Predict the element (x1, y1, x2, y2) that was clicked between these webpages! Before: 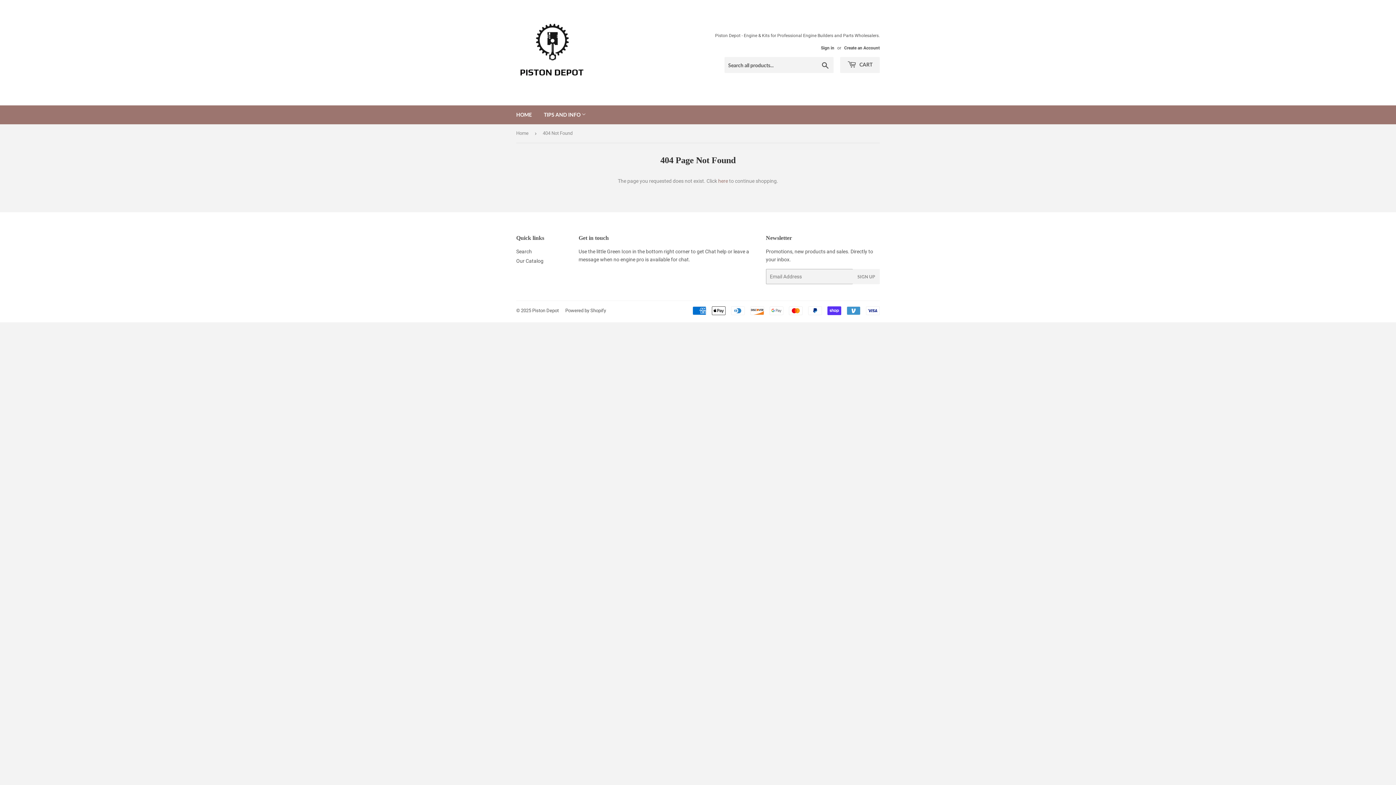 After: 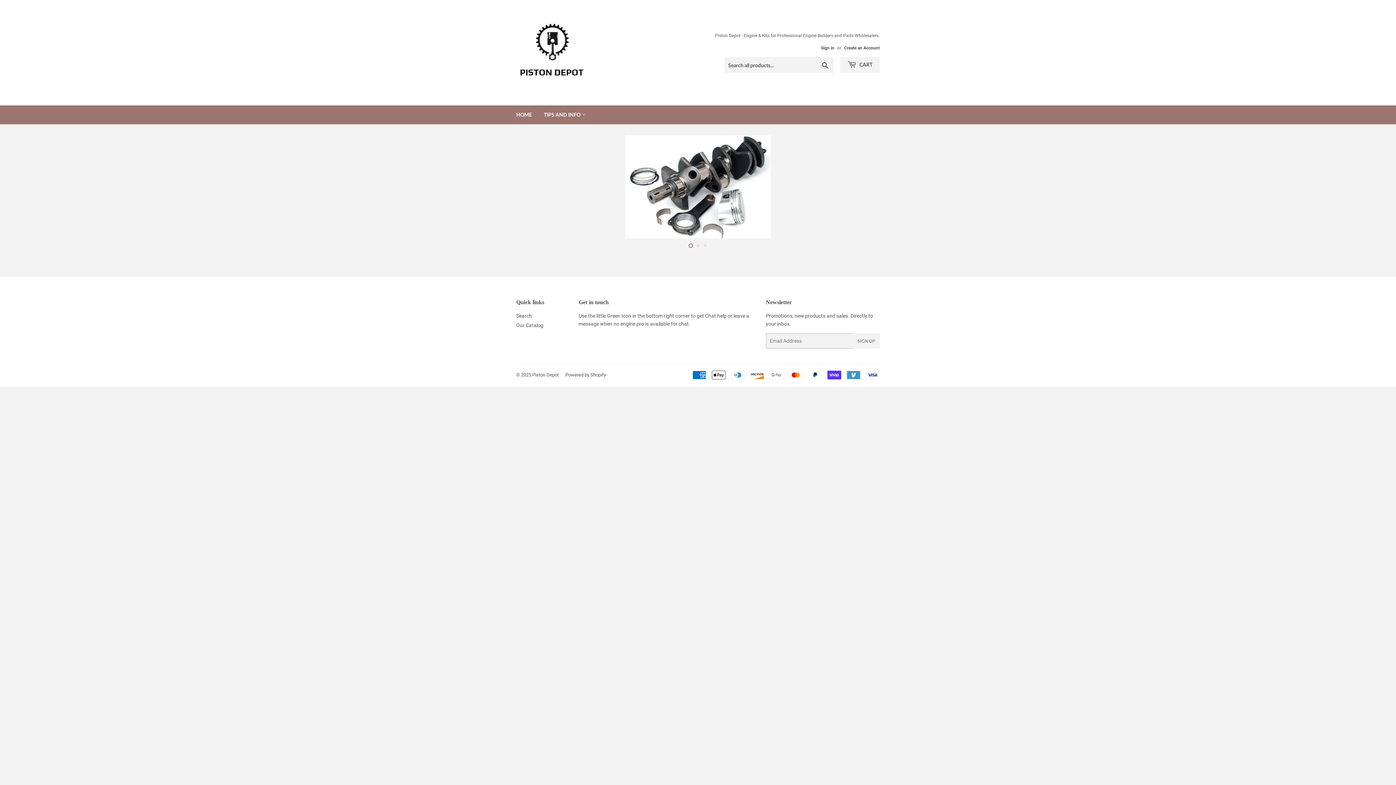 Action: bbox: (510, 105, 537, 124) label: HOME